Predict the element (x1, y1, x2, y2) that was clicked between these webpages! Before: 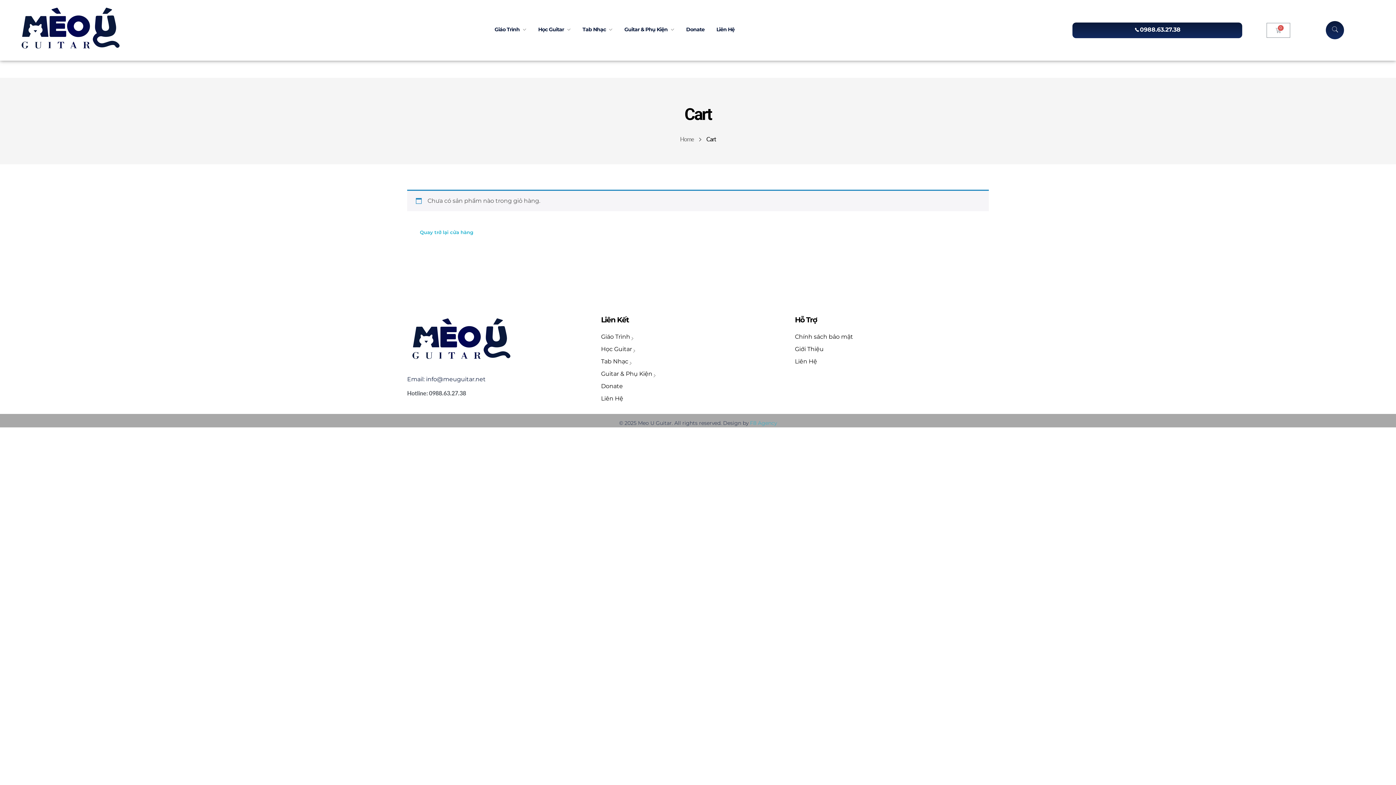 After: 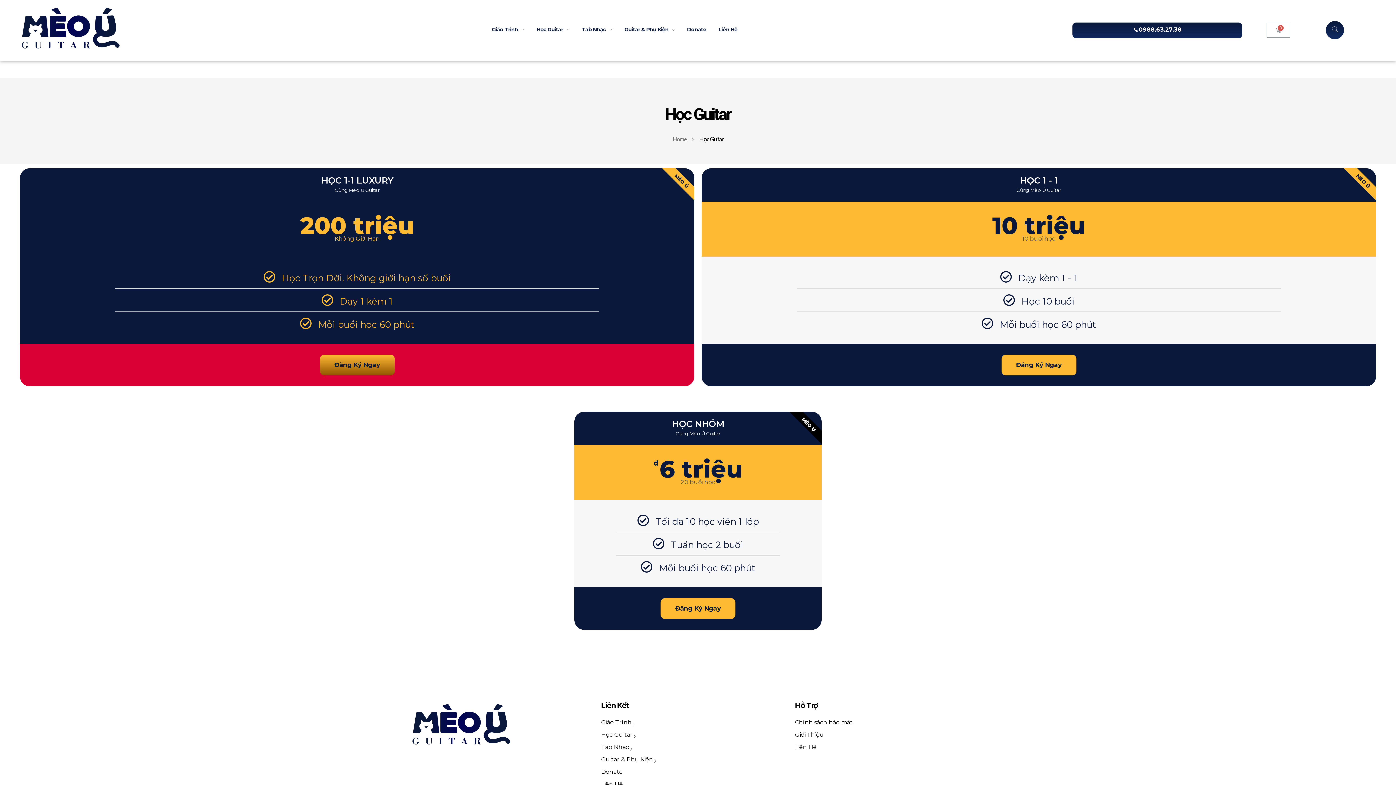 Action: bbox: (538, 25, 582, 33) label: Học Guitar 